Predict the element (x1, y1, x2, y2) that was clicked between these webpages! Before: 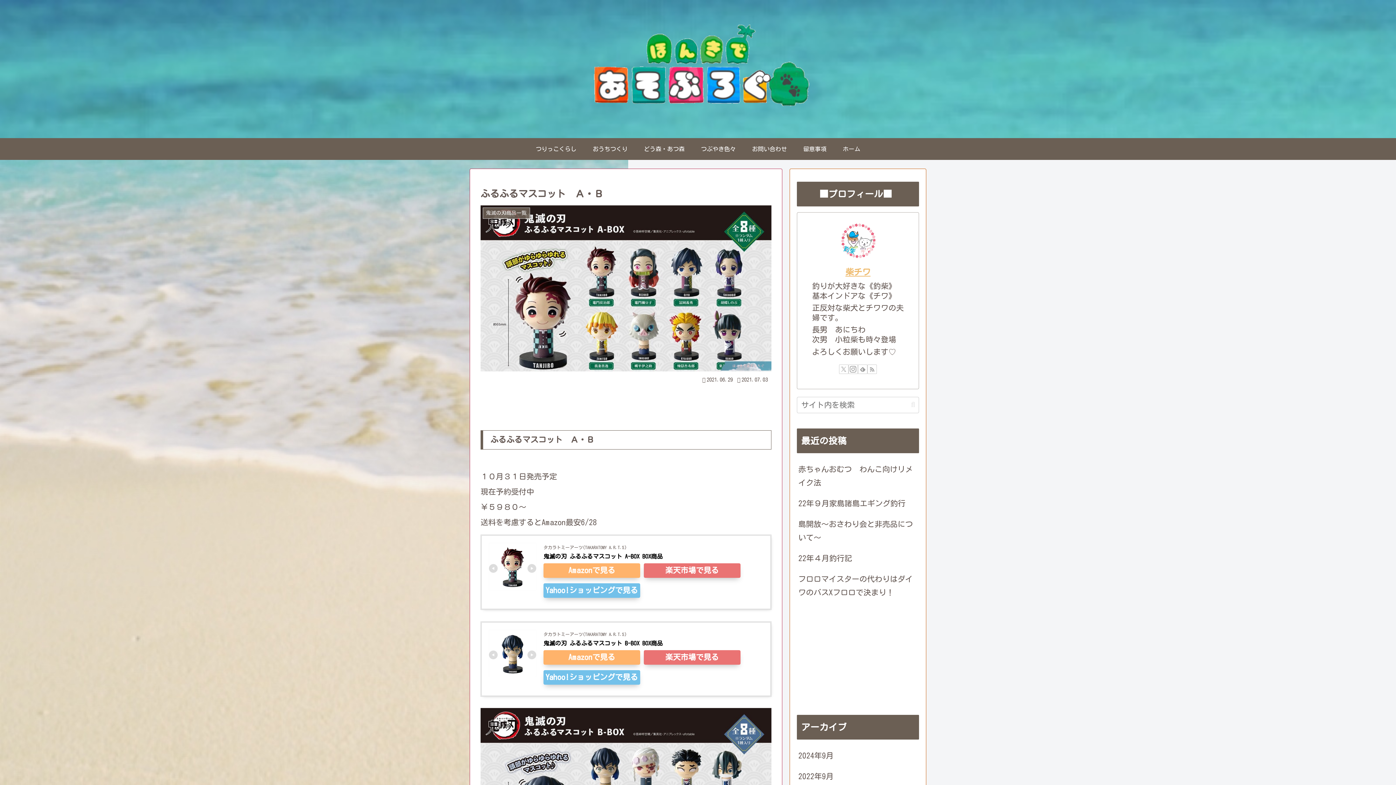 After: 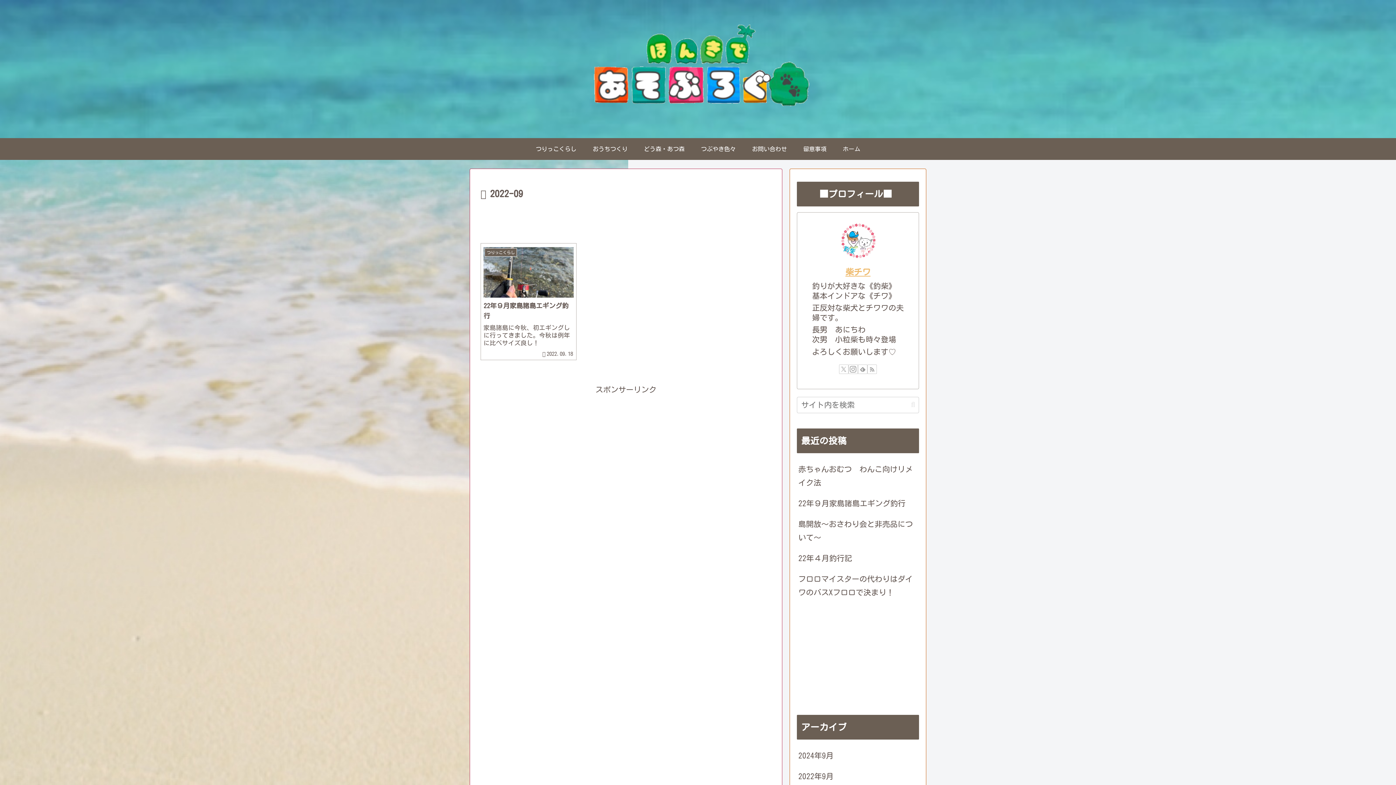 Action: label: 2022年9月 bbox: (797, 766, 919, 787)